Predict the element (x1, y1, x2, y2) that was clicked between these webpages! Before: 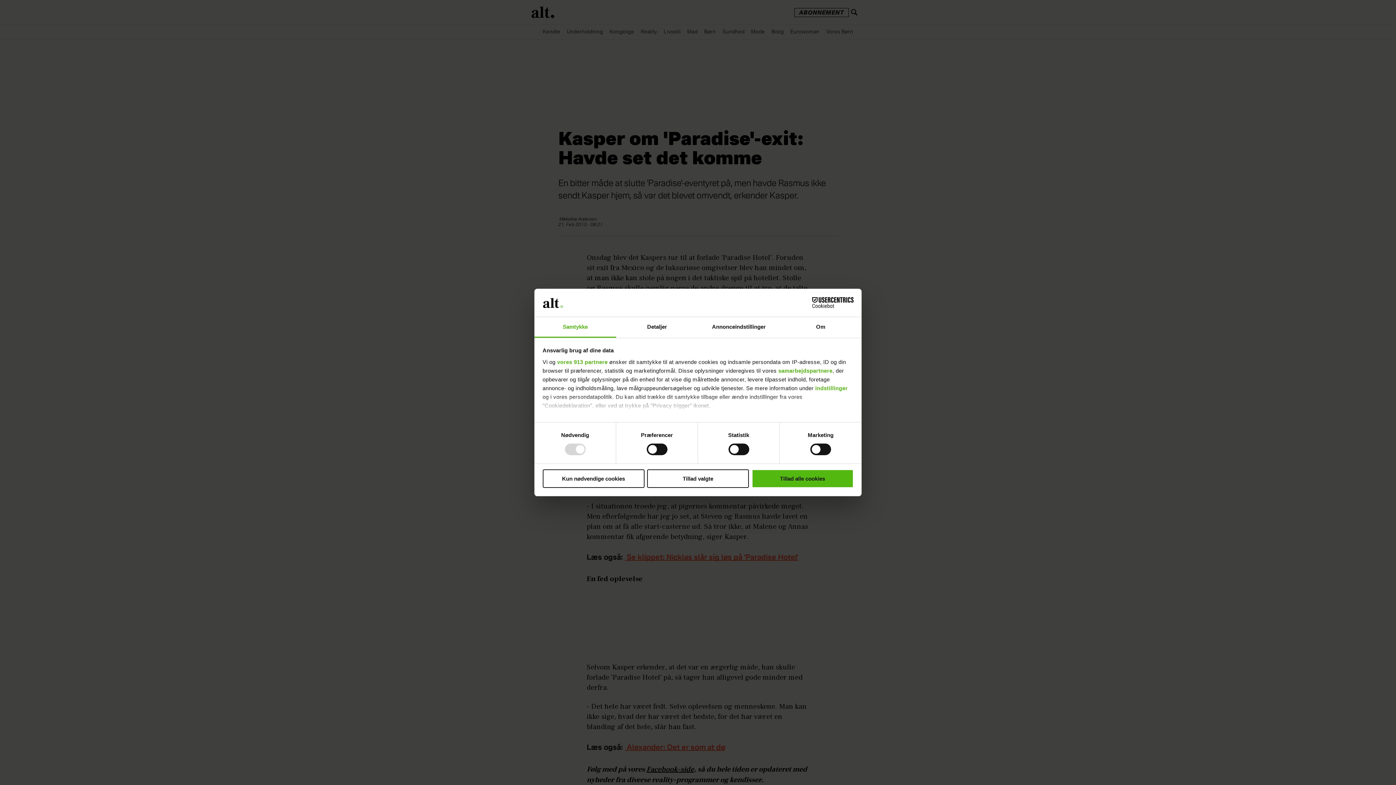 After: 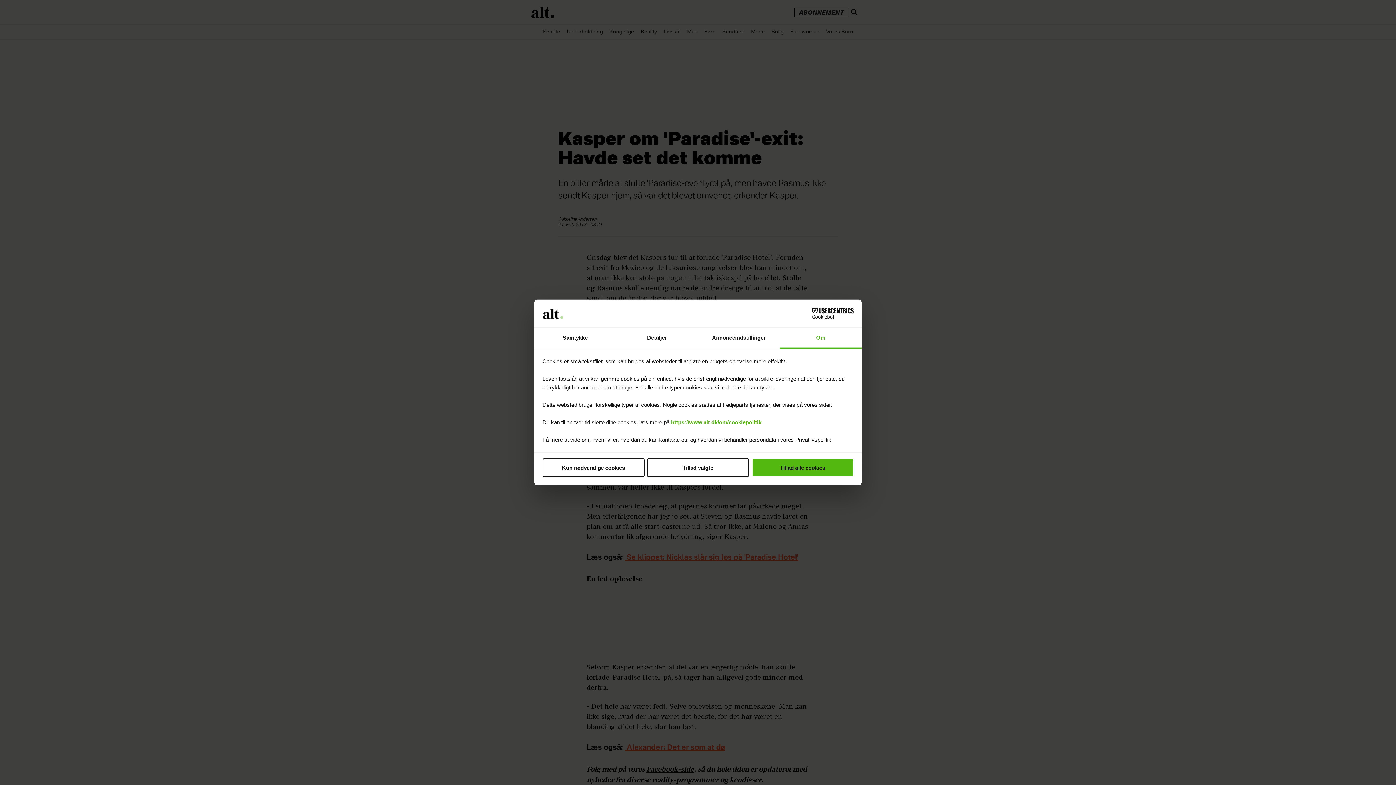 Action: bbox: (780, 317, 861, 337) label: Om